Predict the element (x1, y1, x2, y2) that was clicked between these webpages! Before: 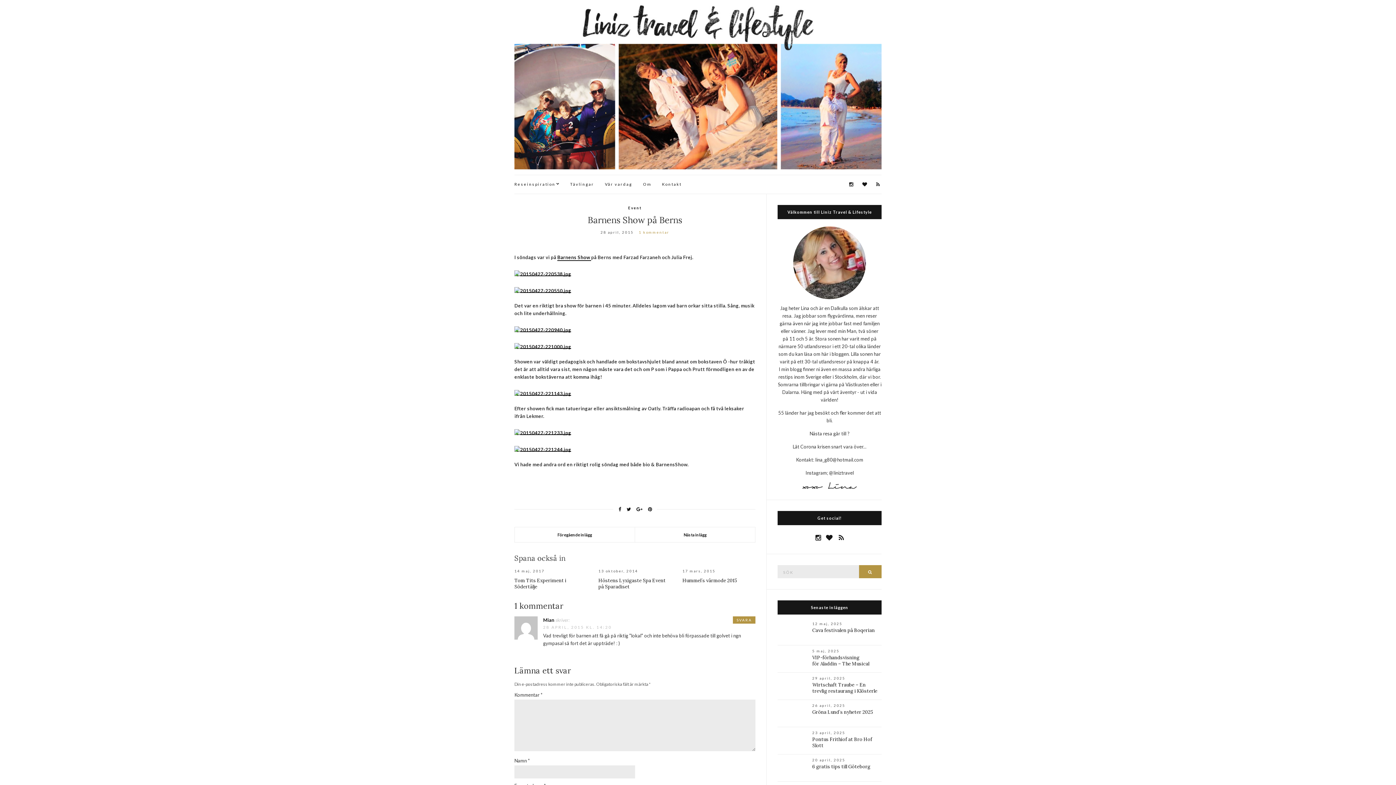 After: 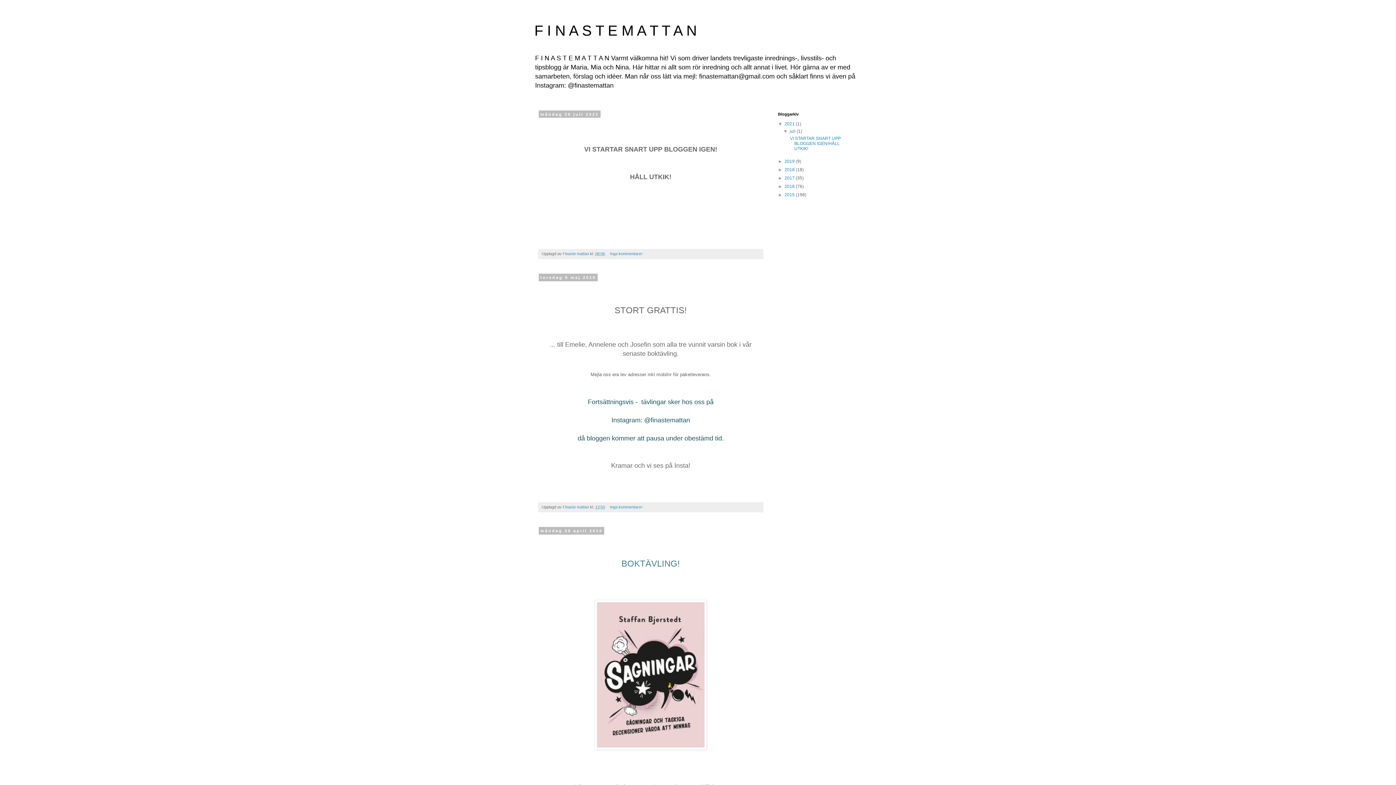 Action: bbox: (543, 617, 554, 623) label: Mian